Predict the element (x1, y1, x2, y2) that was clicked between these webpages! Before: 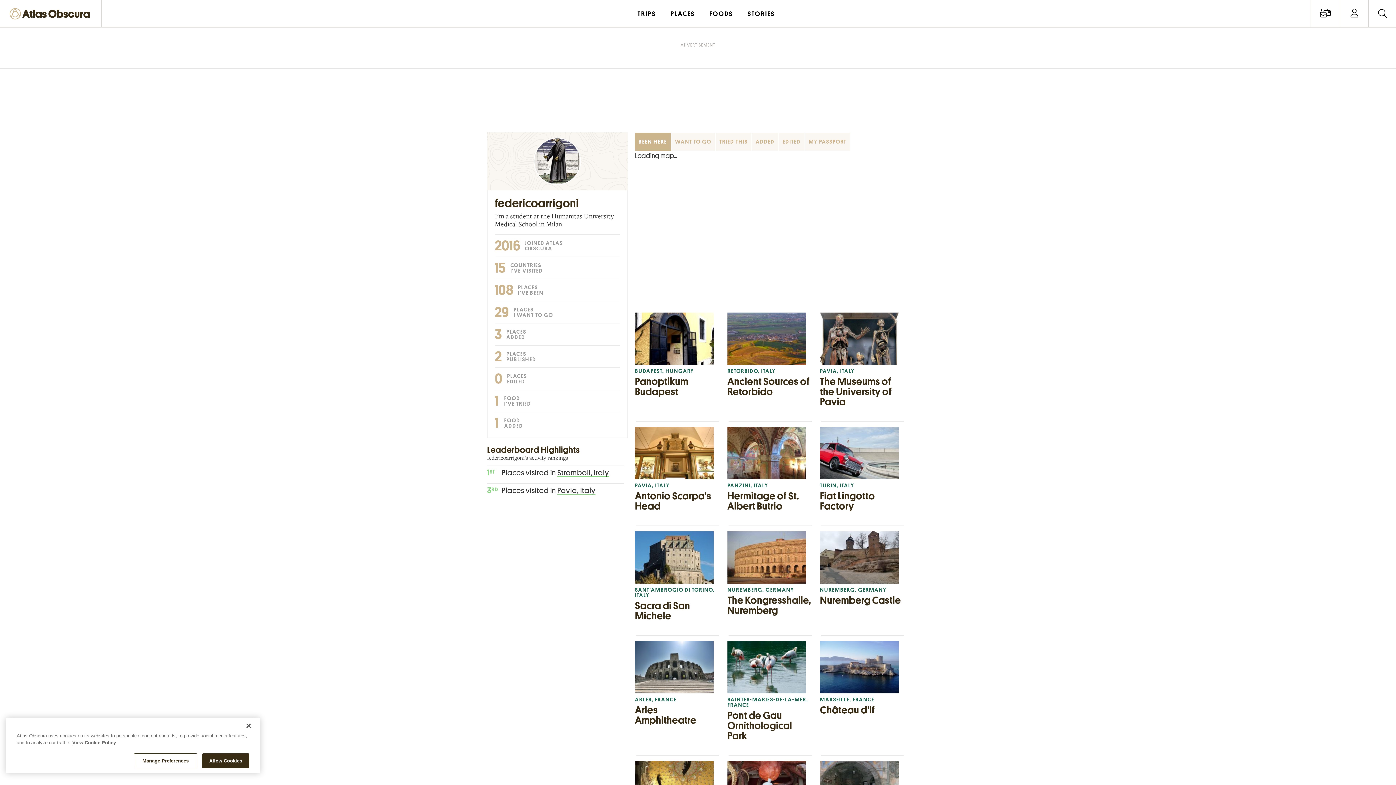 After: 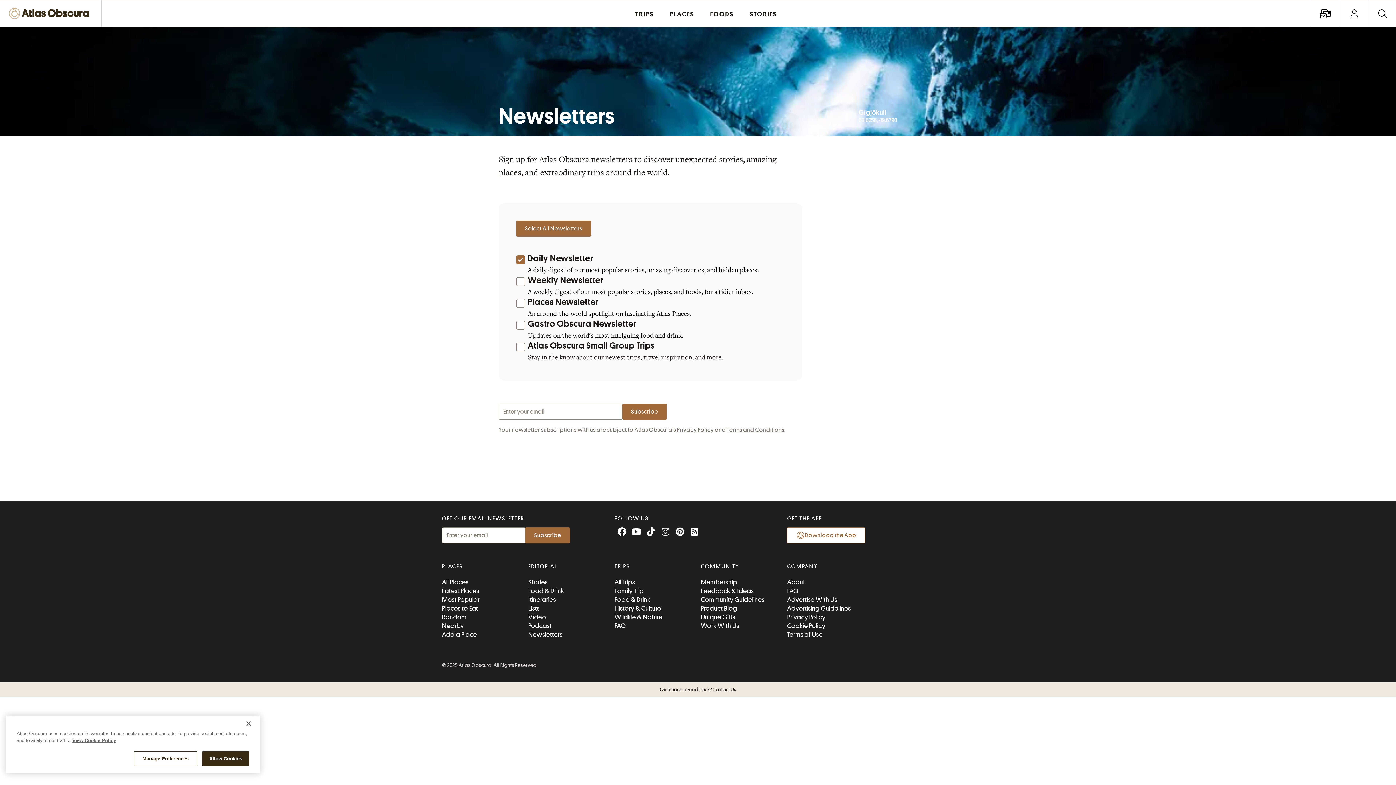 Action: label: Newsletter options bbox: (1320, 8, 1331, 18)